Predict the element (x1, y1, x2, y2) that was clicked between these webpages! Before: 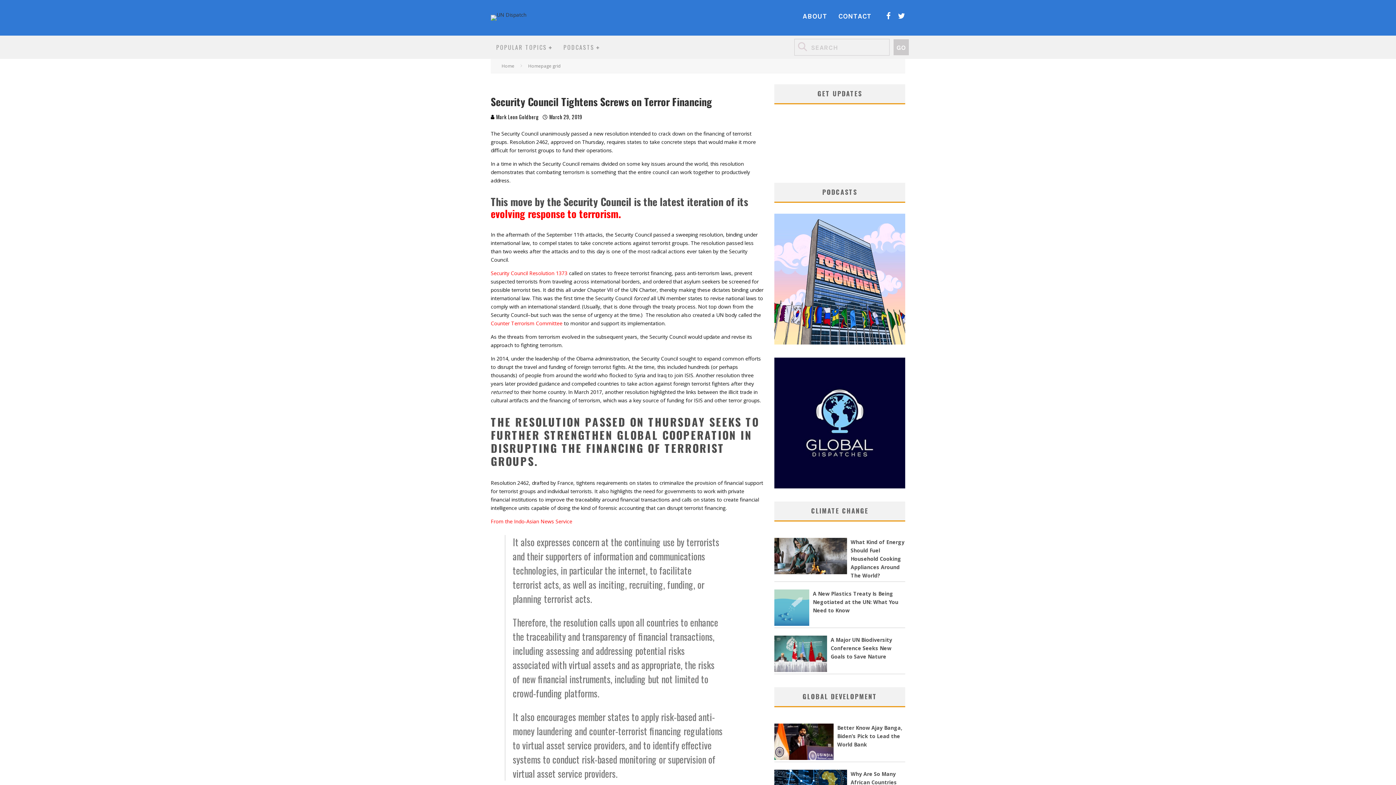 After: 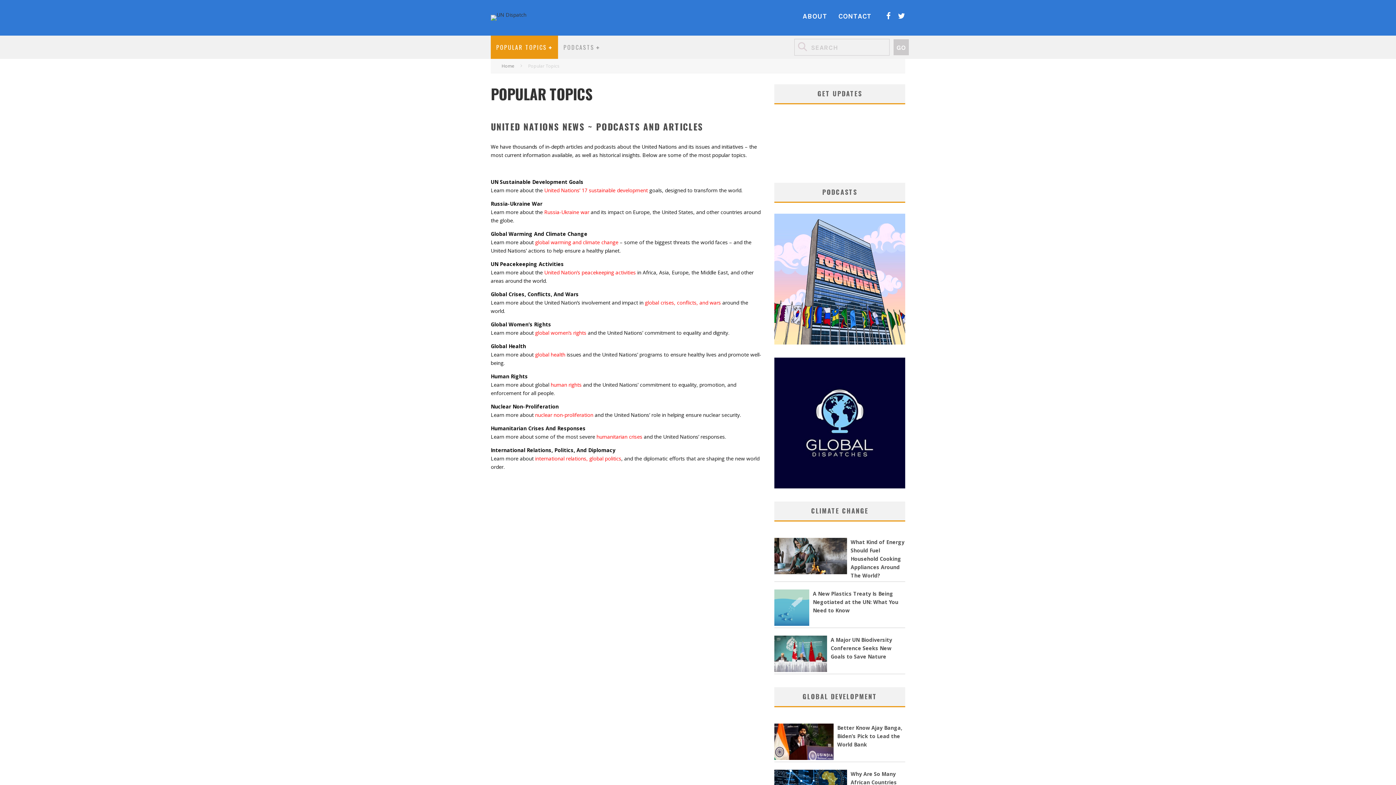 Action: label: POPULAR TOPICS bbox: (490, 35, 558, 58)